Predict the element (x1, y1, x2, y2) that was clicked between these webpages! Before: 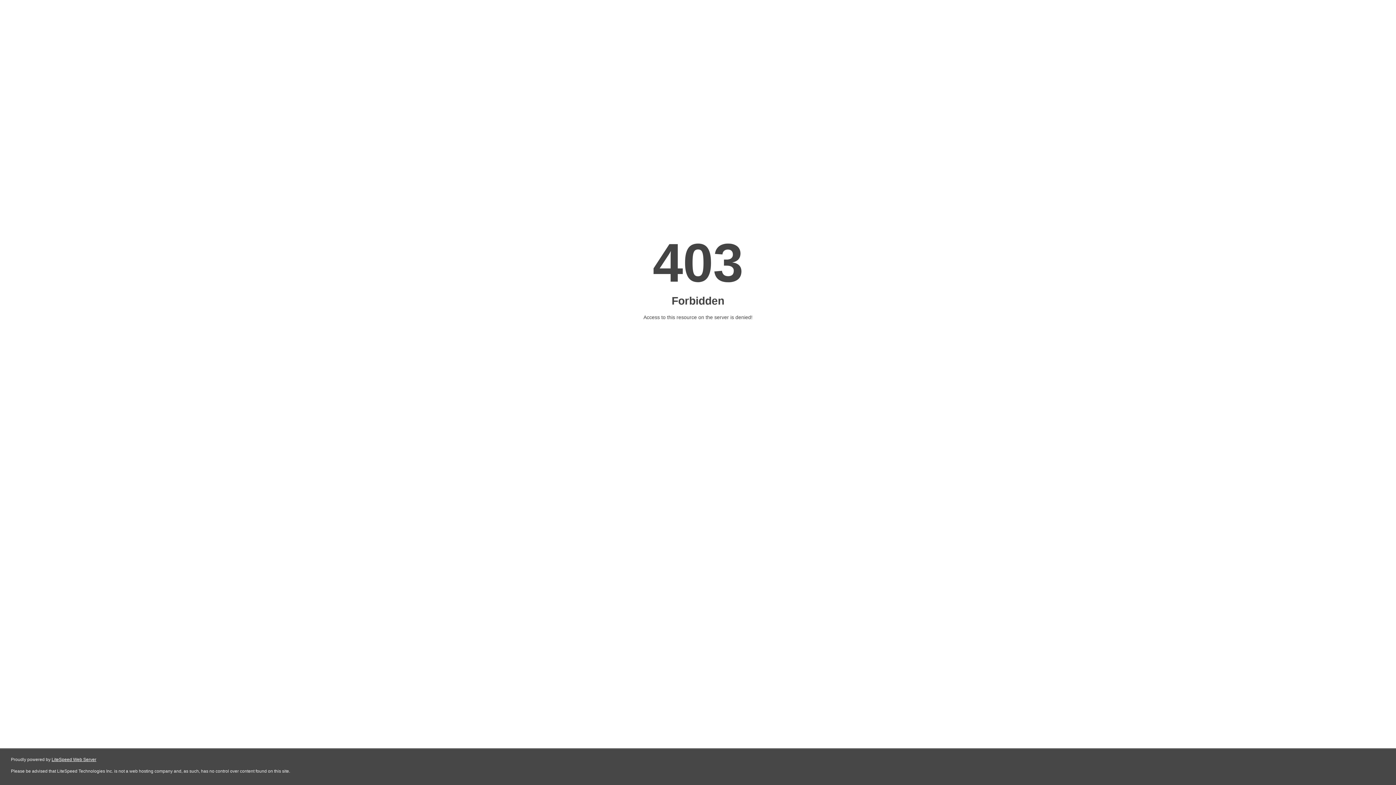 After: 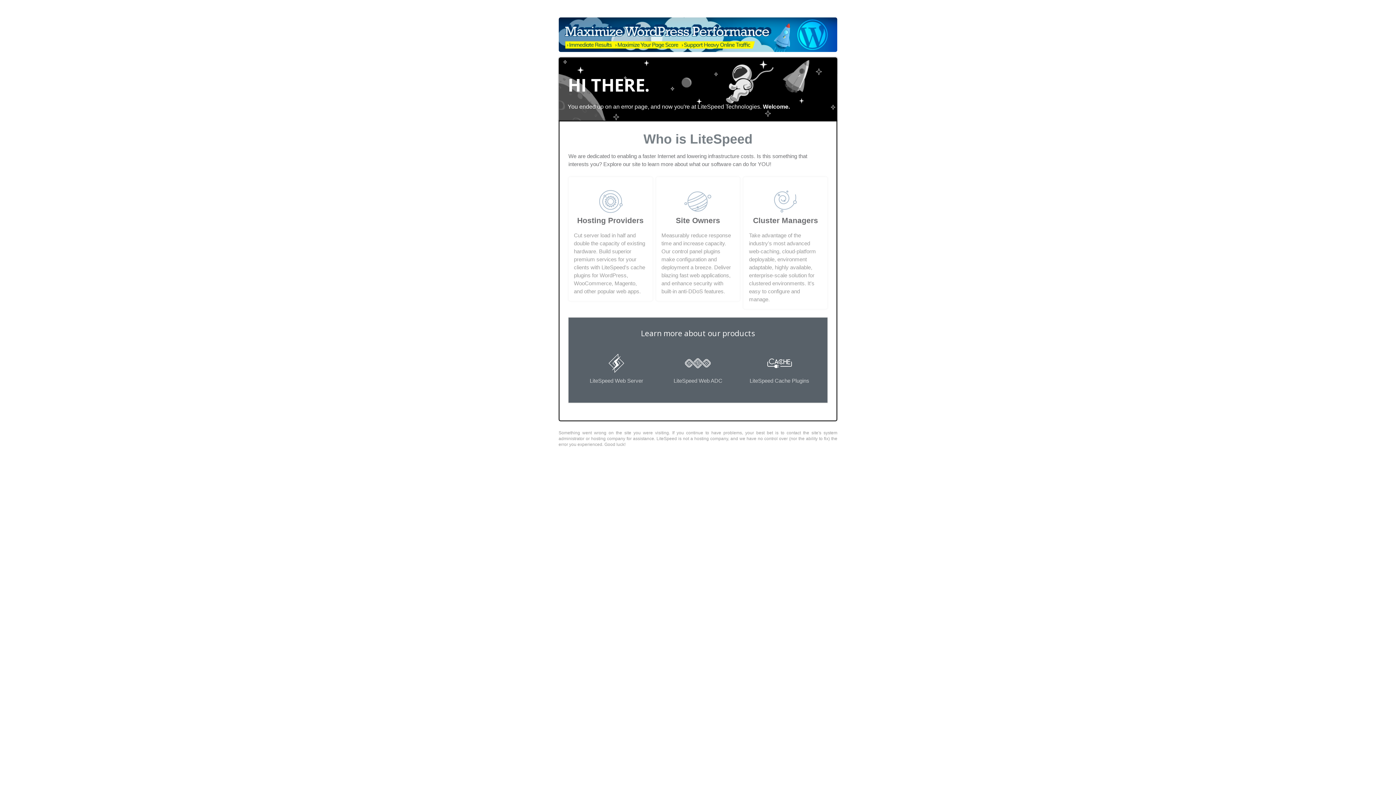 Action: bbox: (51, 757, 96, 762) label: LiteSpeed Web Server